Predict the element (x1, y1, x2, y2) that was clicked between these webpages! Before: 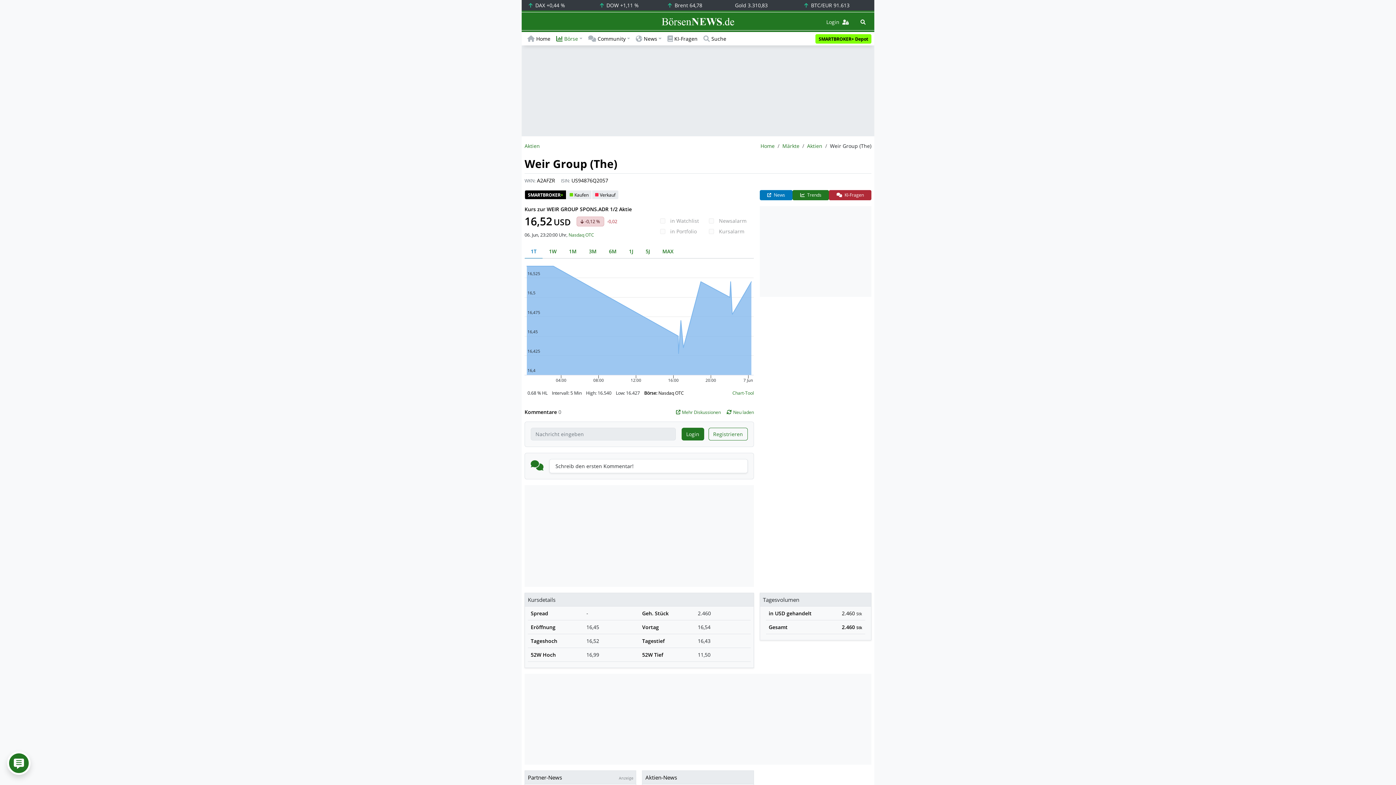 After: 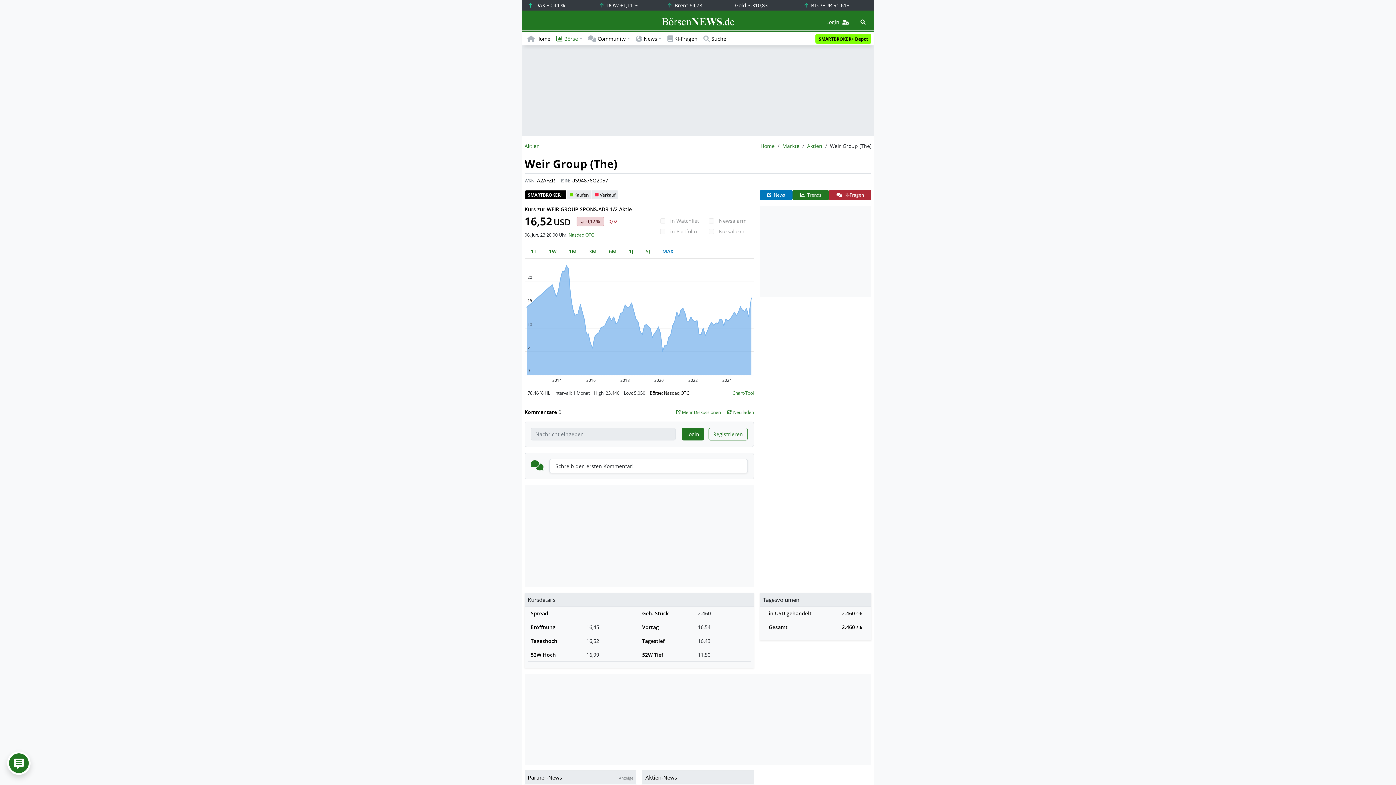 Action: label: MAX bbox: (656, 244, 680, 258)